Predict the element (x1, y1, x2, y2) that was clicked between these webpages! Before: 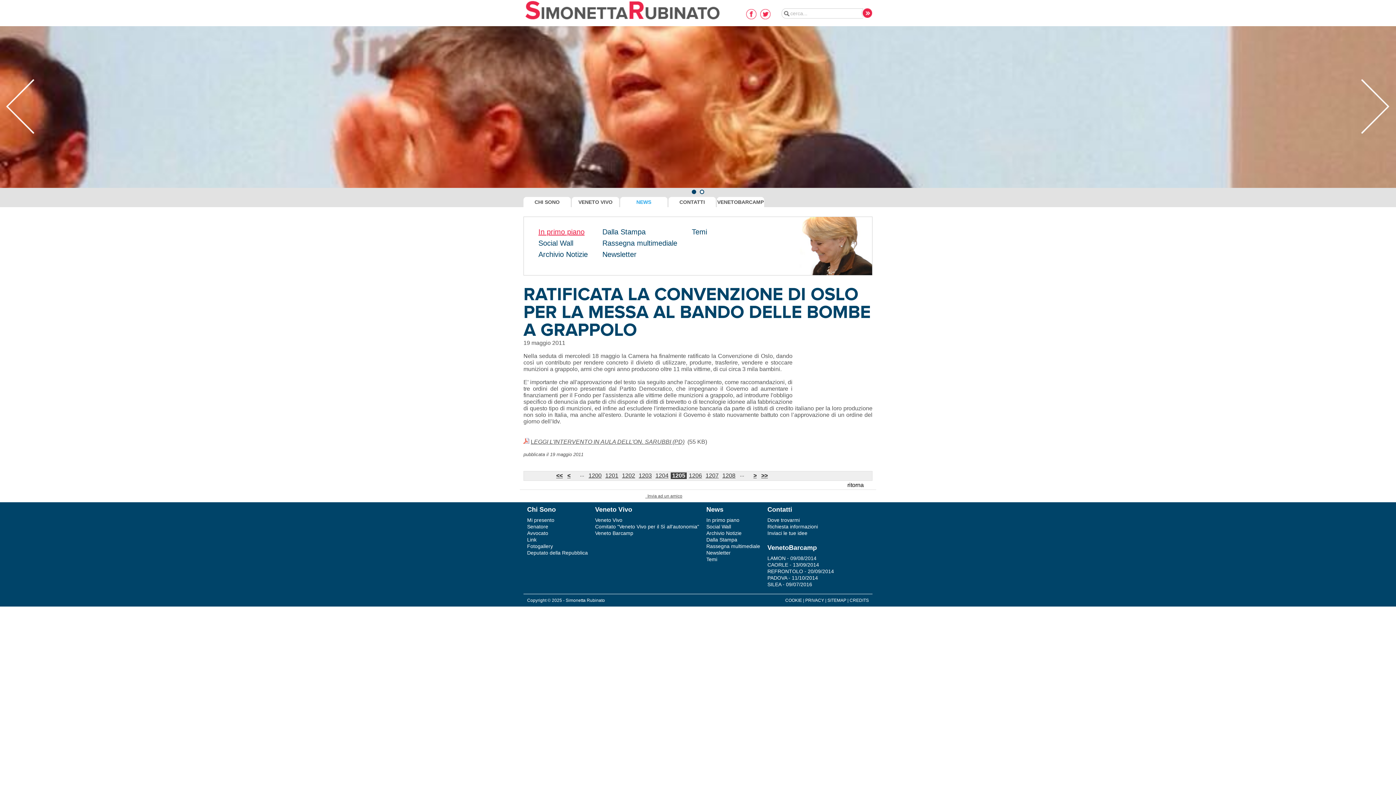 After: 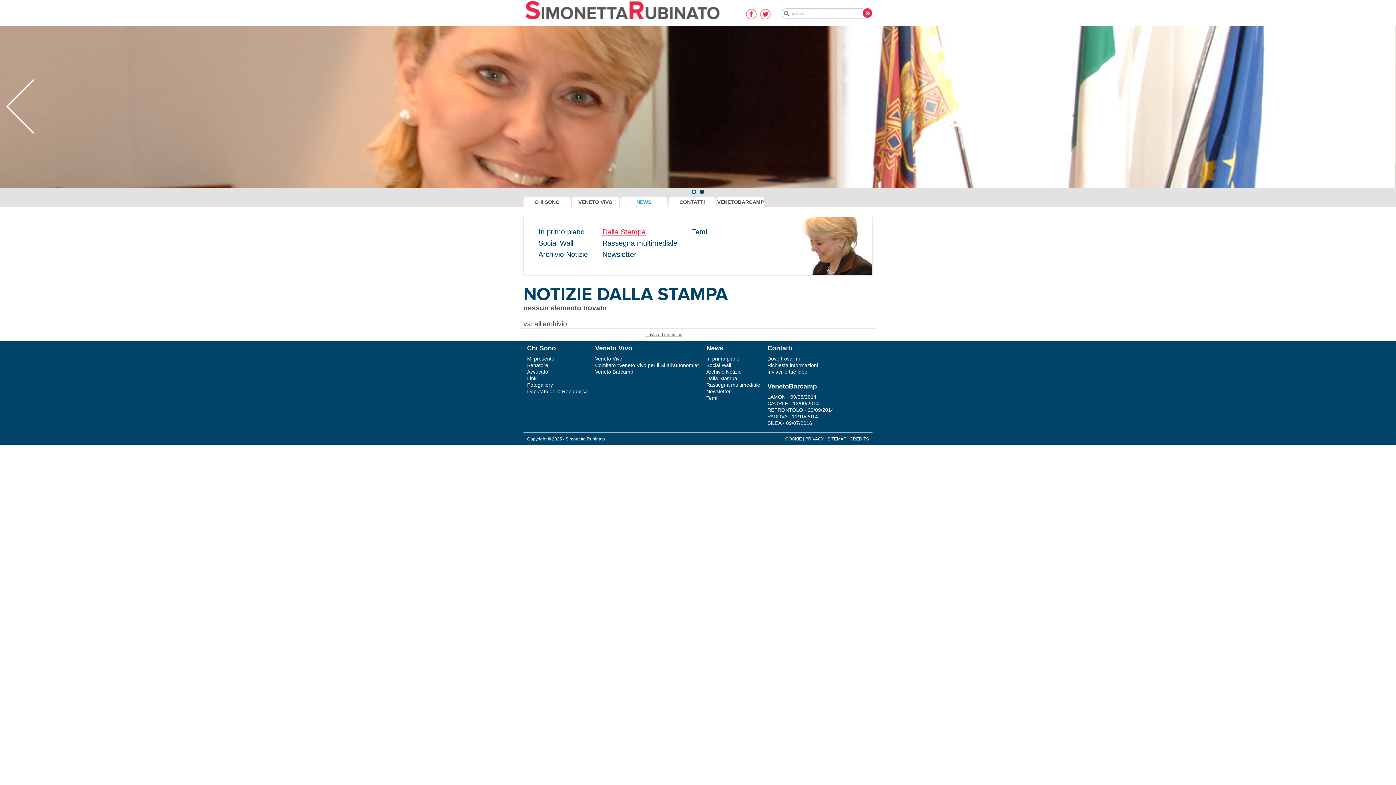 Action: label: Dalla Stampa bbox: (602, 228, 677, 236)